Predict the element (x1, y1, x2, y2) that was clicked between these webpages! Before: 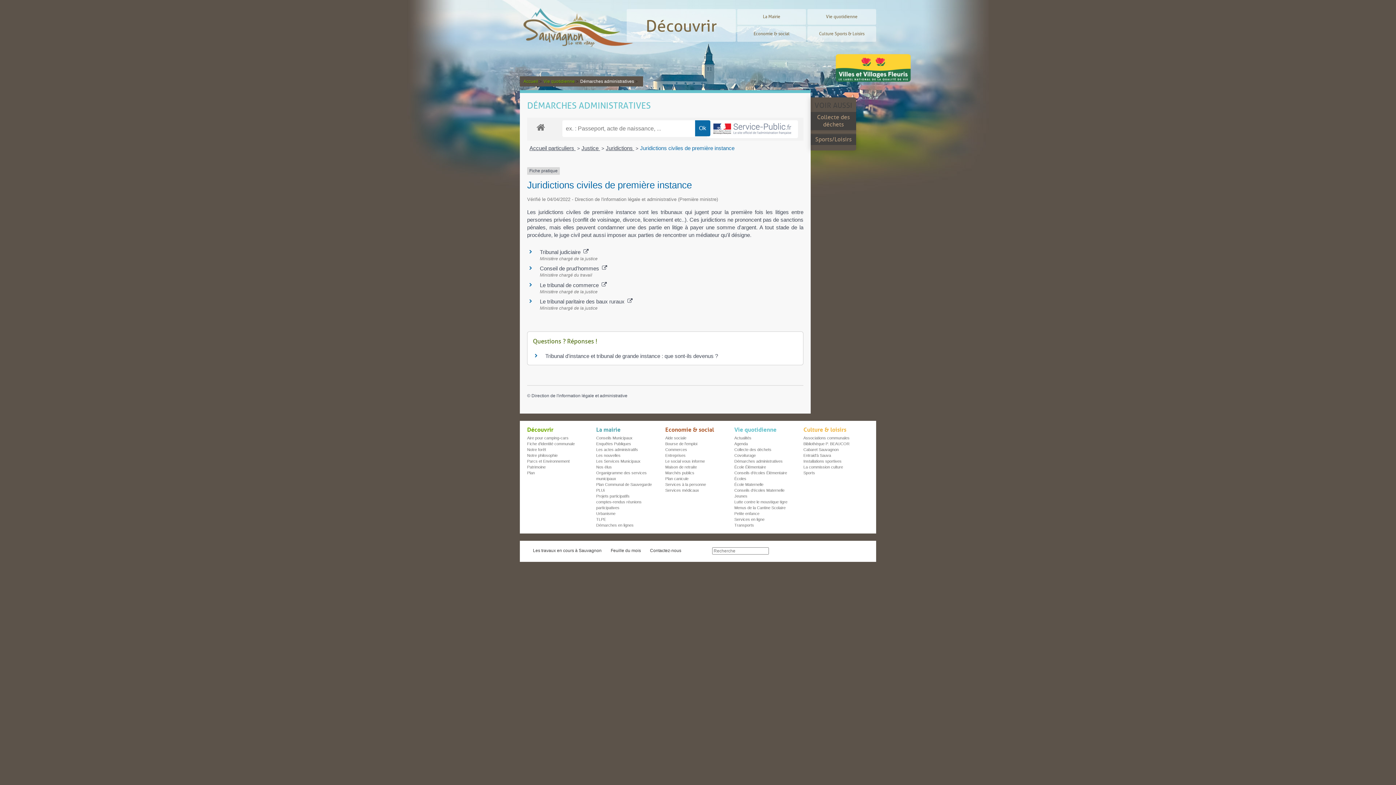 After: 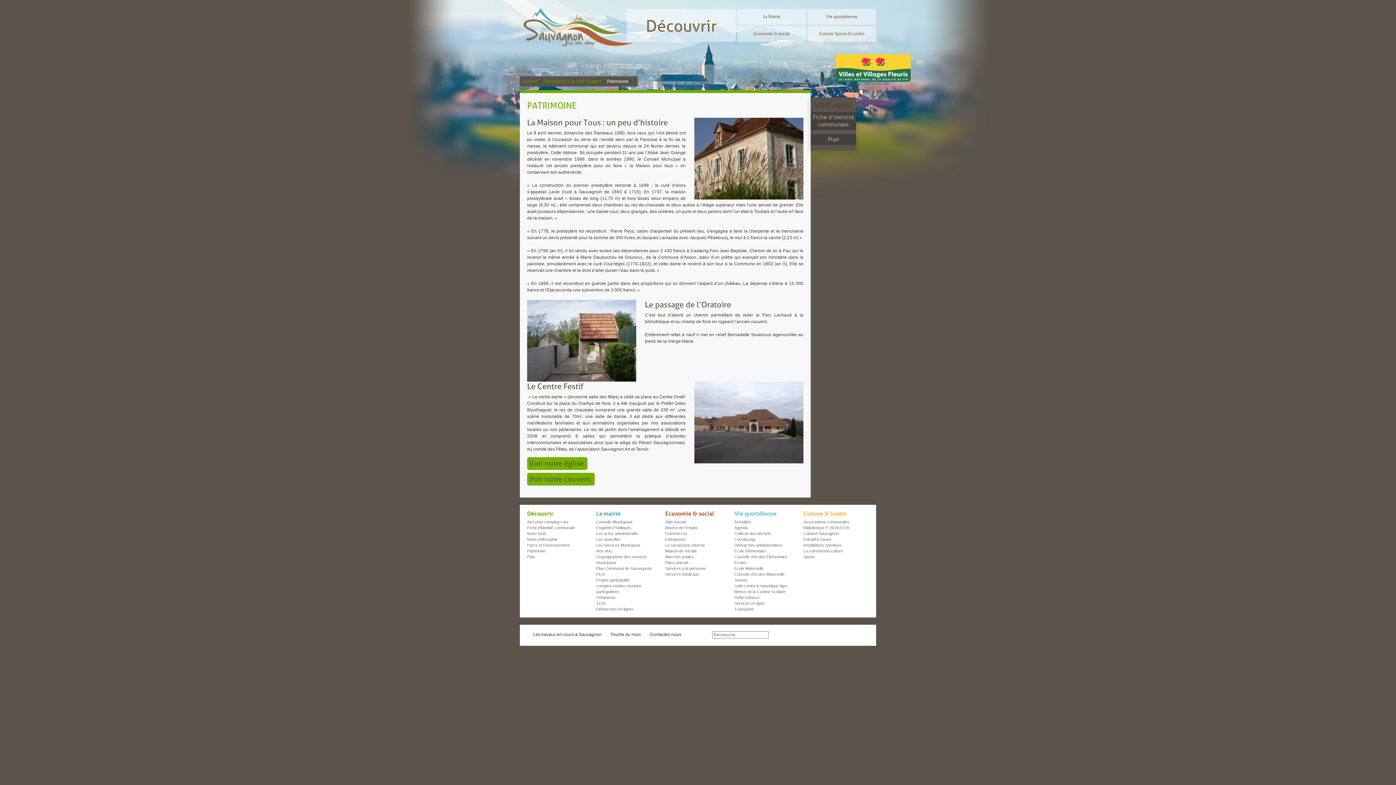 Action: label: Patrimoine bbox: (527, 465, 545, 469)